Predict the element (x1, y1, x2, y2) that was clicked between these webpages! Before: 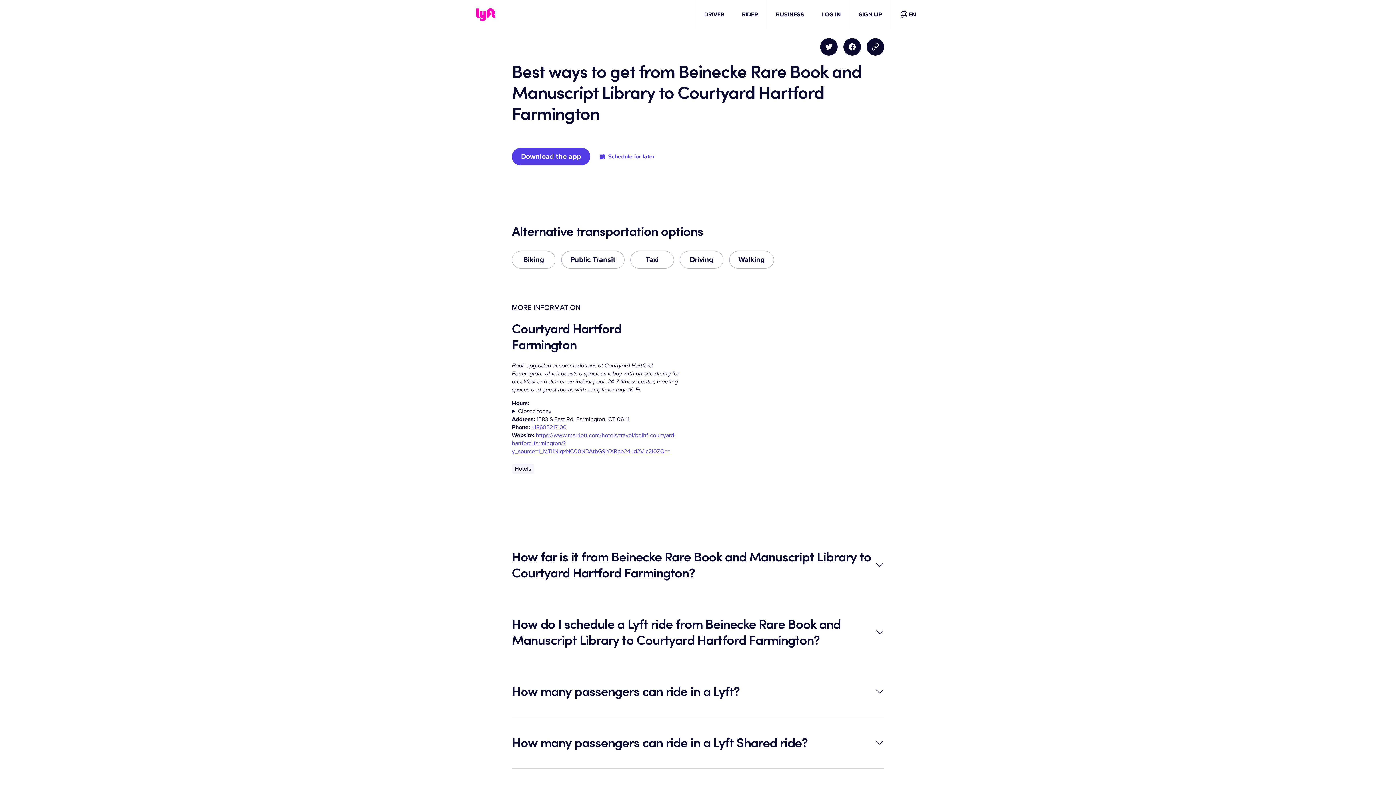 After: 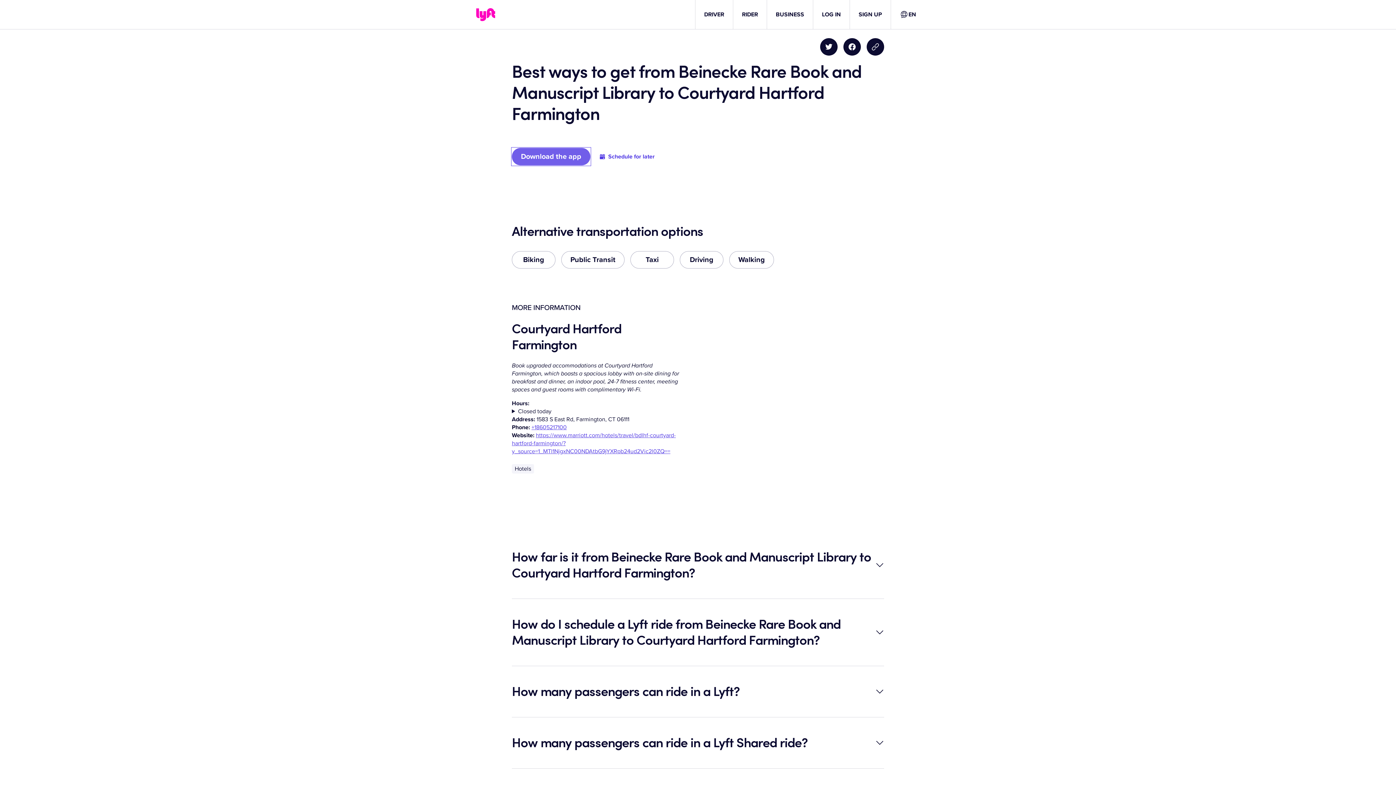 Action: bbox: (512, 148, 590, 165) label: Download the app